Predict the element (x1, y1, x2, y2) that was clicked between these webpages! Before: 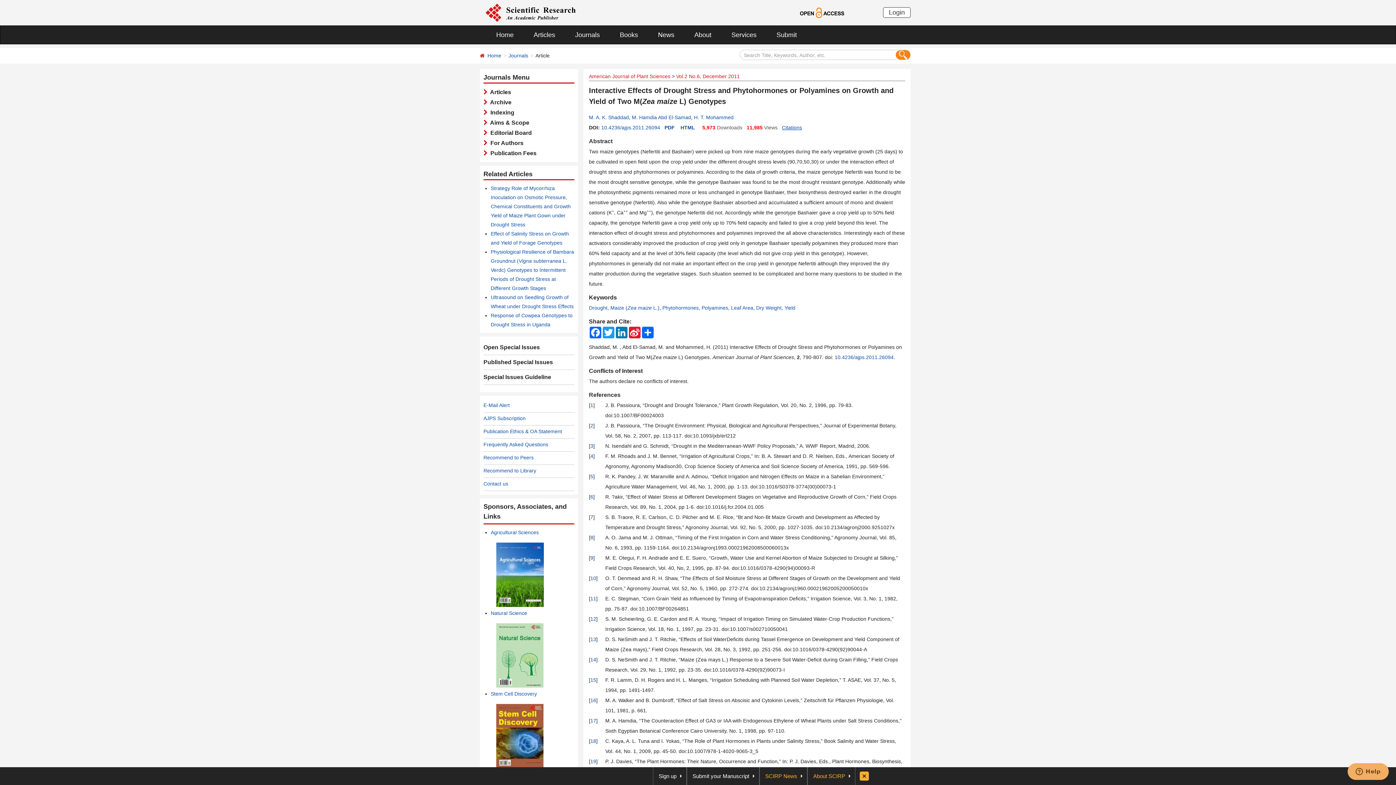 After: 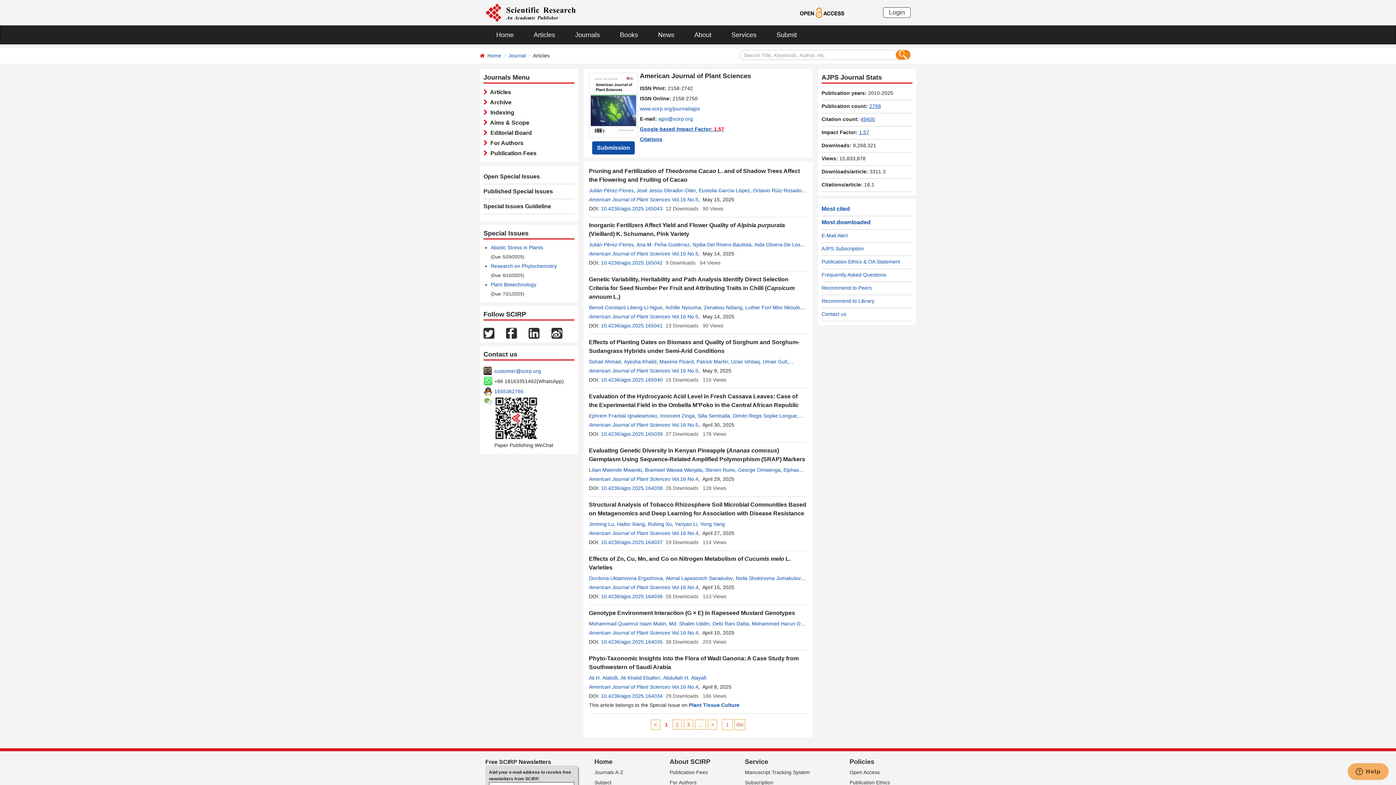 Action: bbox: (589, 73, 670, 79) label: American Journal of Plant Sciences